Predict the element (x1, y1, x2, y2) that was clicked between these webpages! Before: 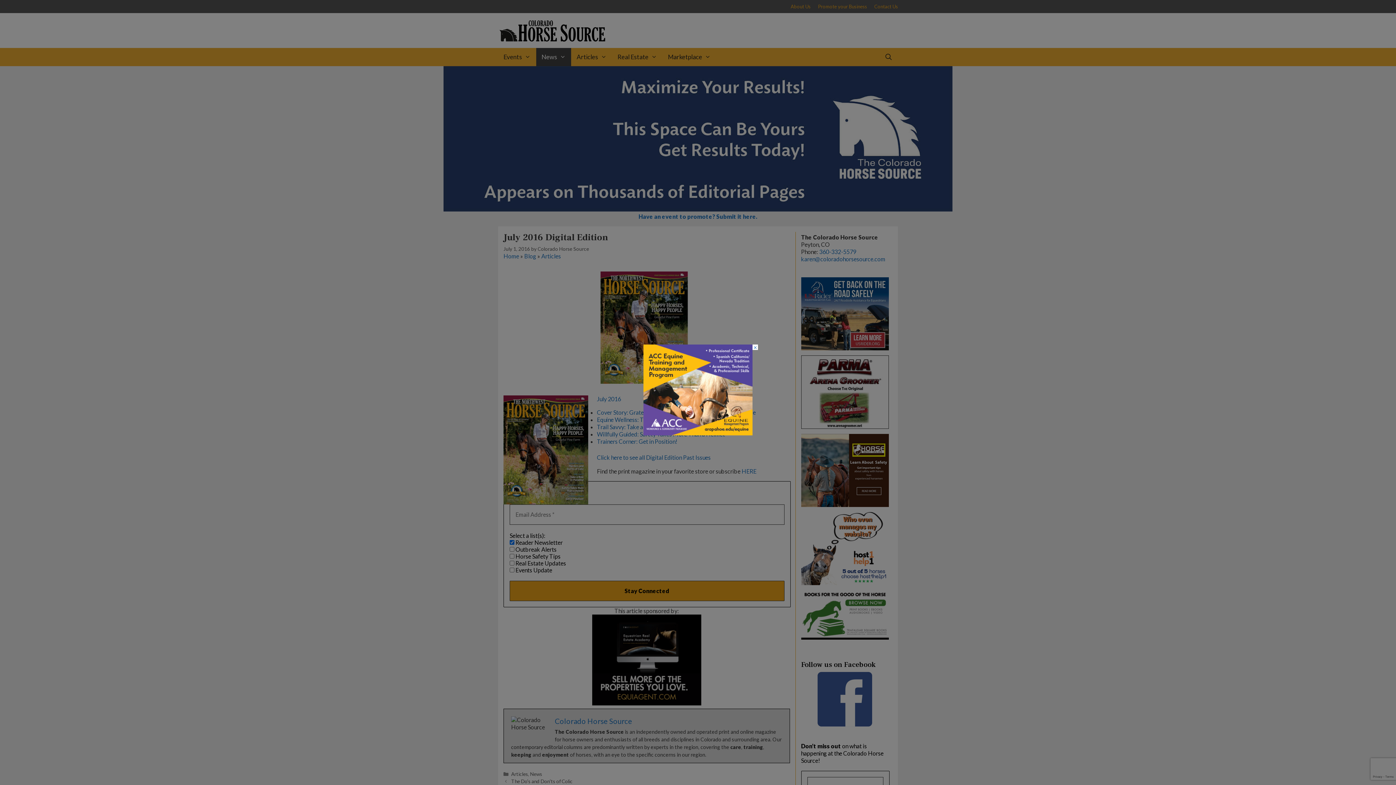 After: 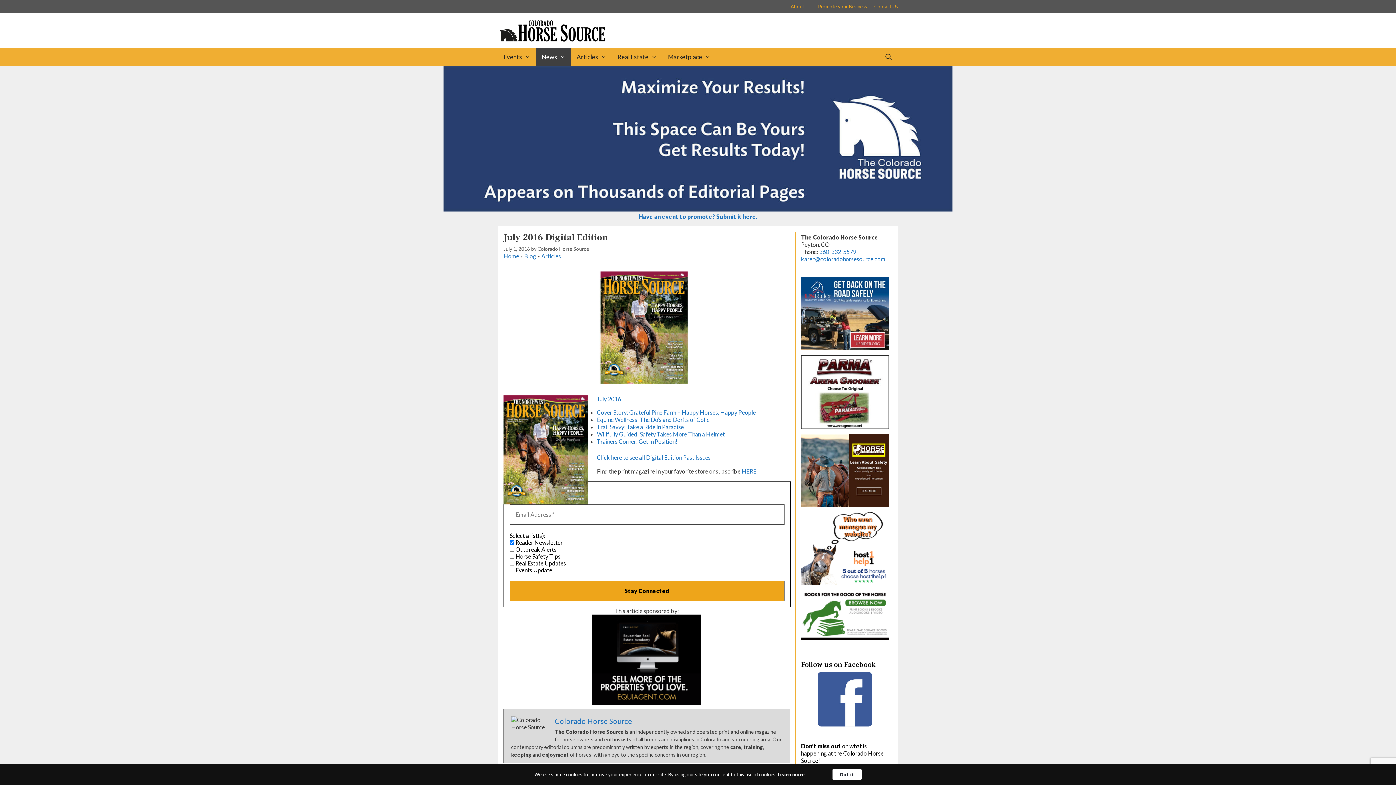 Action: bbox: (752, 344, 758, 350) label: ×